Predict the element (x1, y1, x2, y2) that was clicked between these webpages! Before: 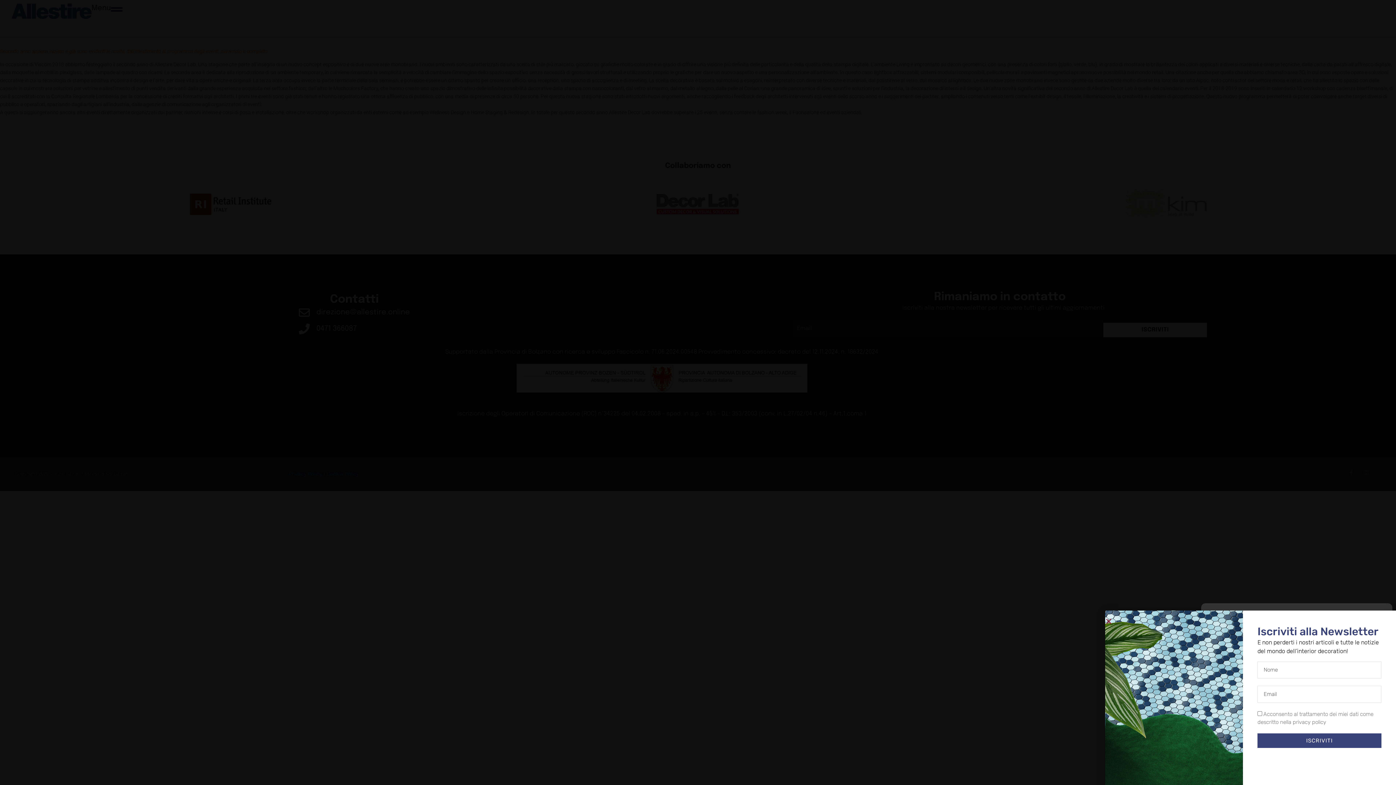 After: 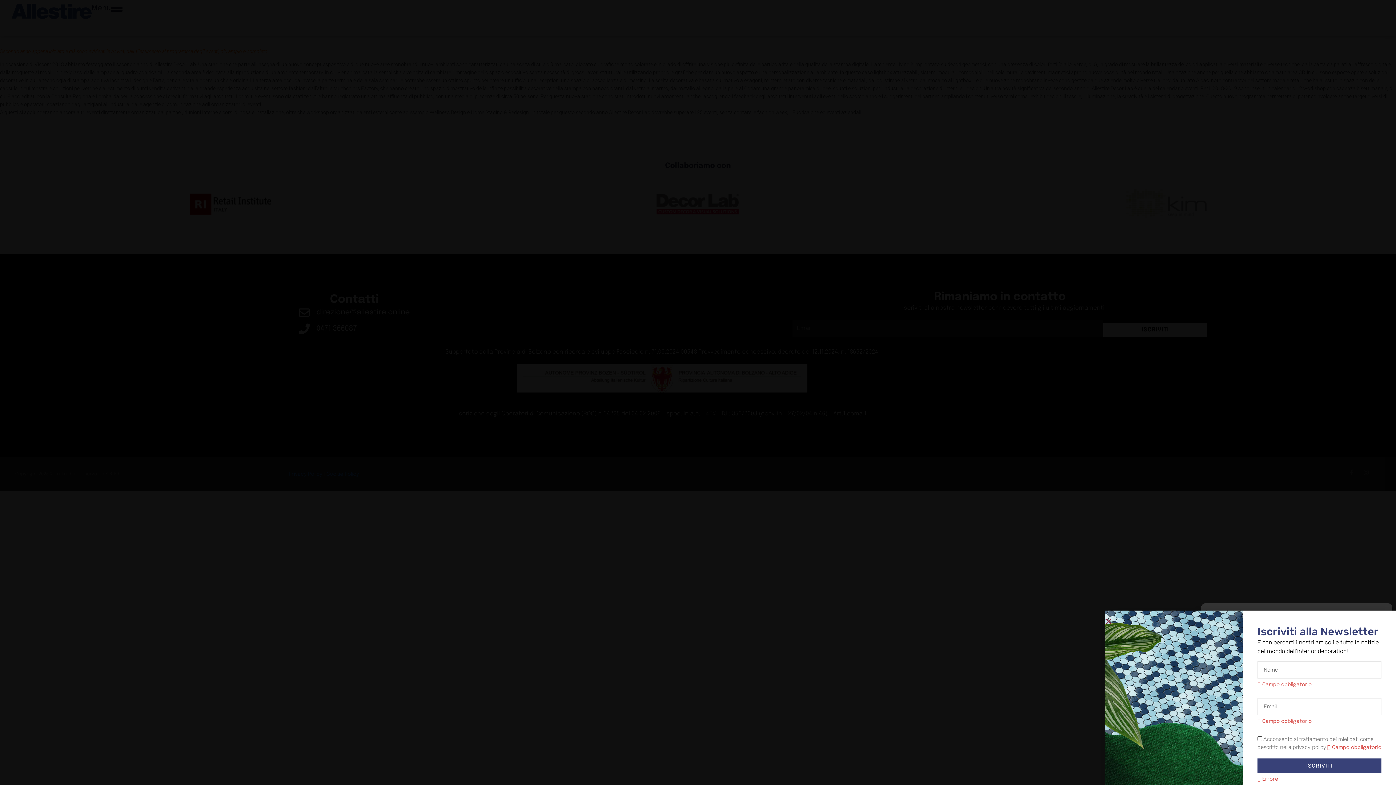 Action: bbox: (1257, 733, 1381, 748) label: ISCRIVITI